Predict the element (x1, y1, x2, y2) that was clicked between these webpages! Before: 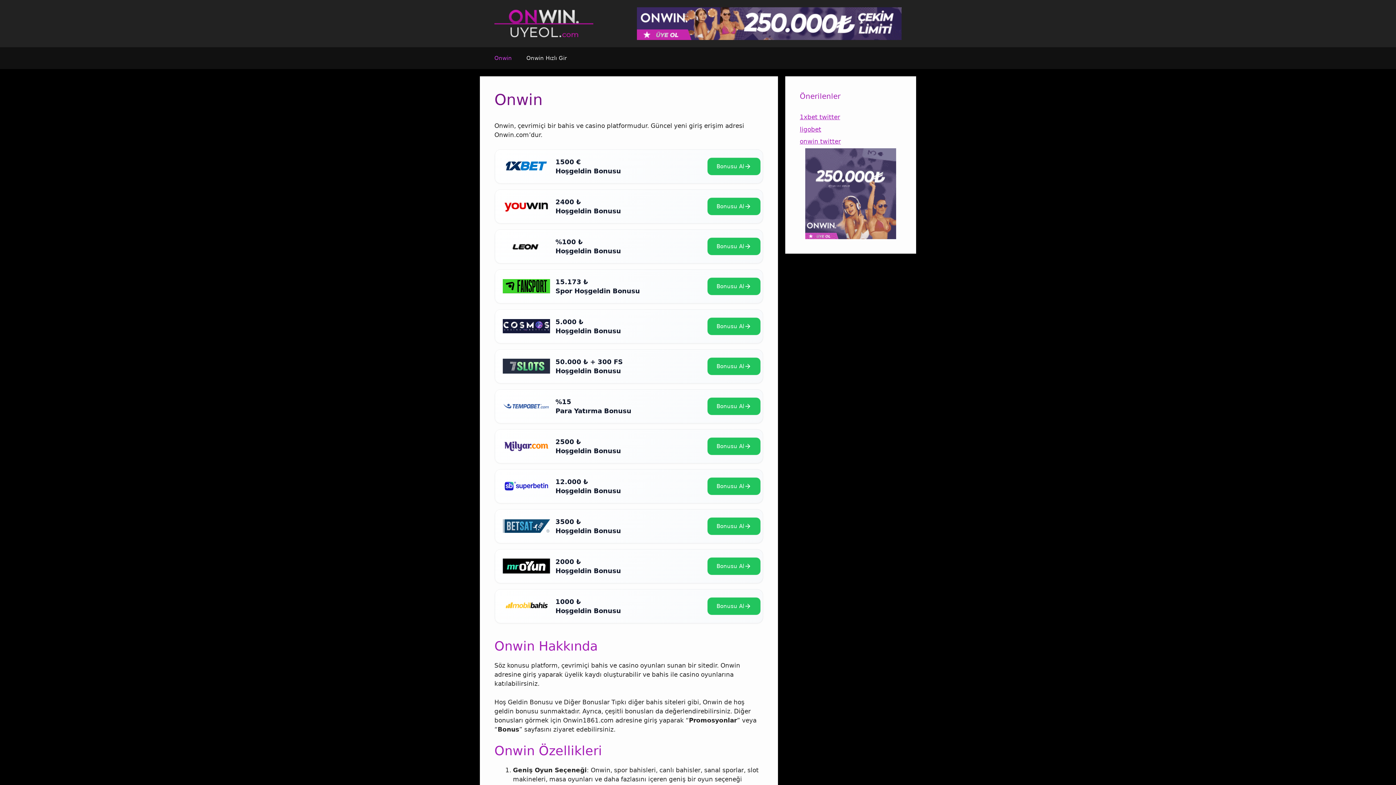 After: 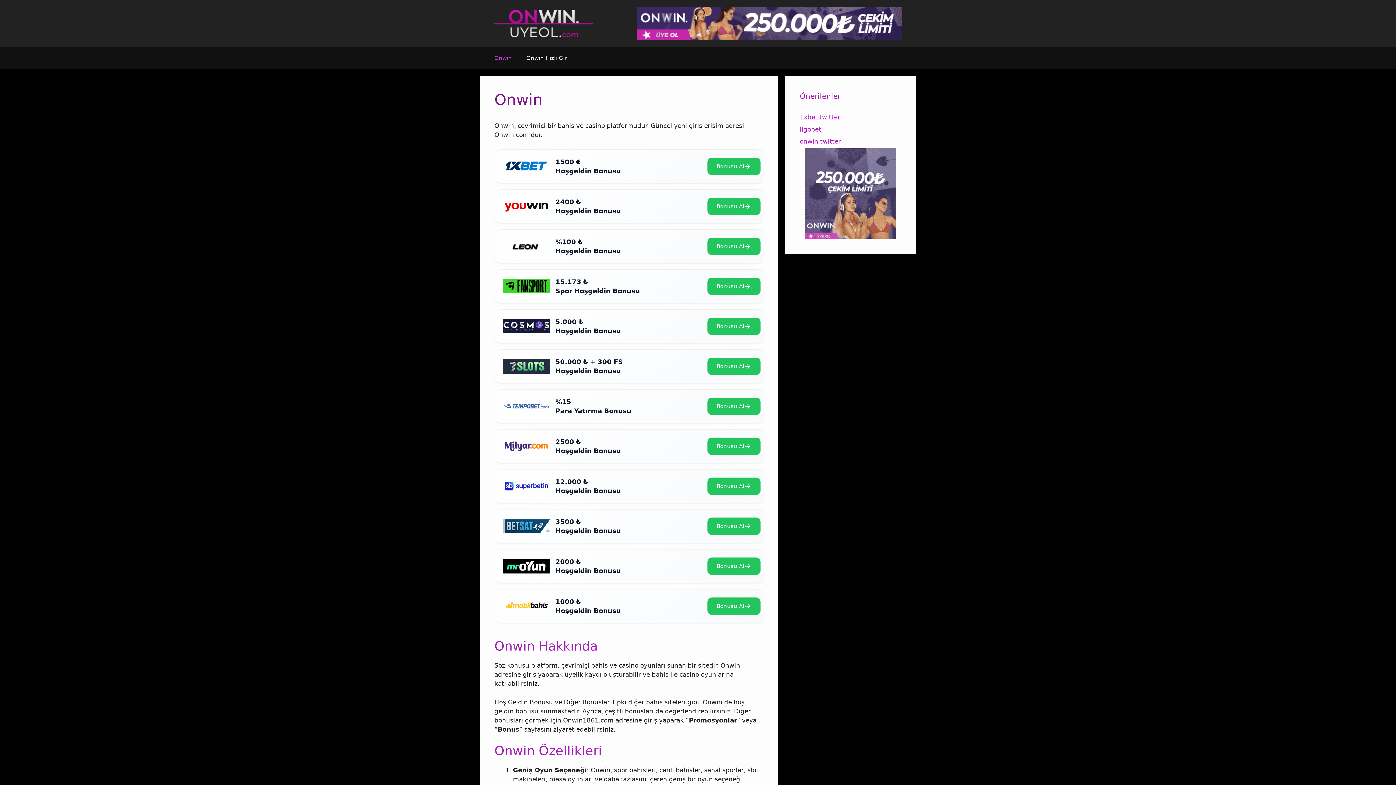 Action: bbox: (637, 31, 901, 38)